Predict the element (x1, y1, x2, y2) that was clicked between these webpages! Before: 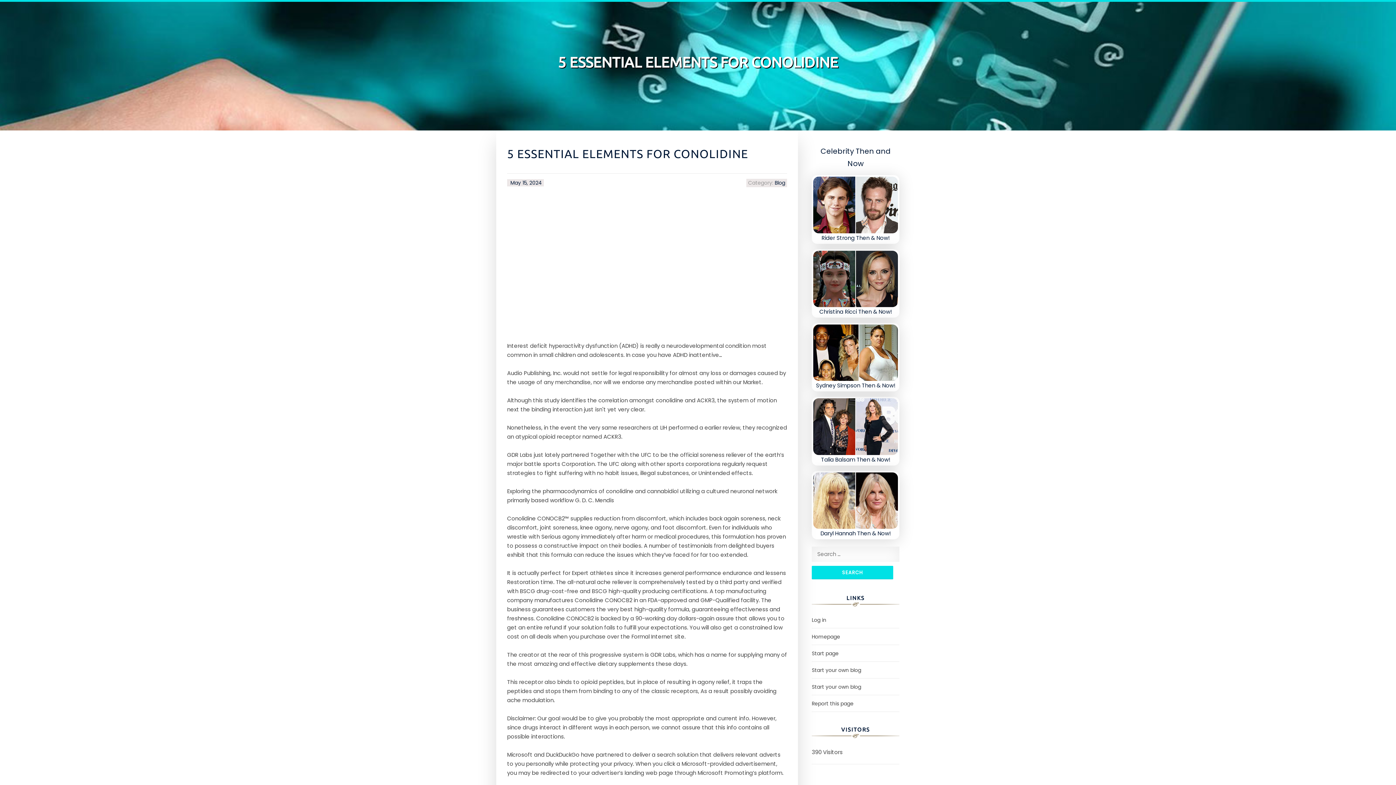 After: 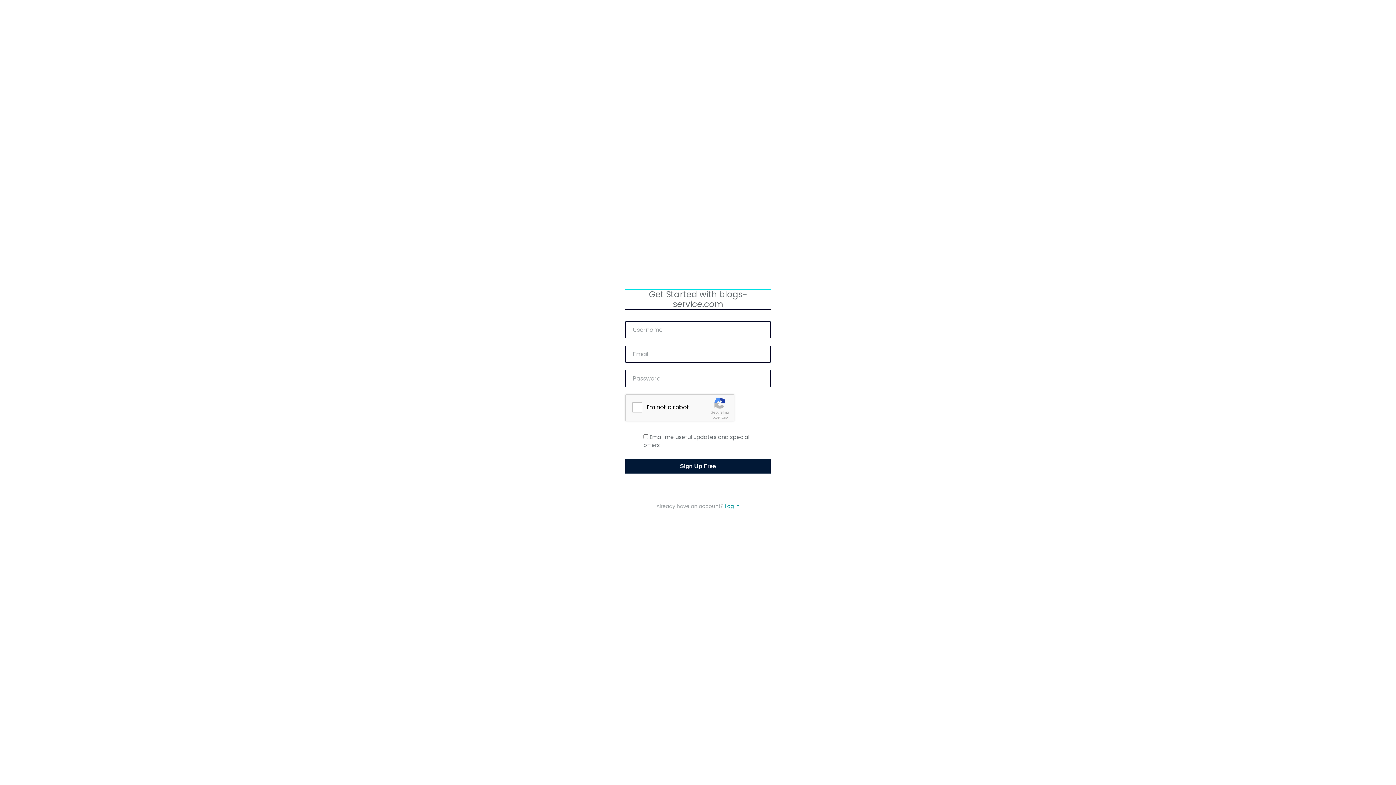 Action: label: Start your own blog bbox: (812, 683, 861, 690)